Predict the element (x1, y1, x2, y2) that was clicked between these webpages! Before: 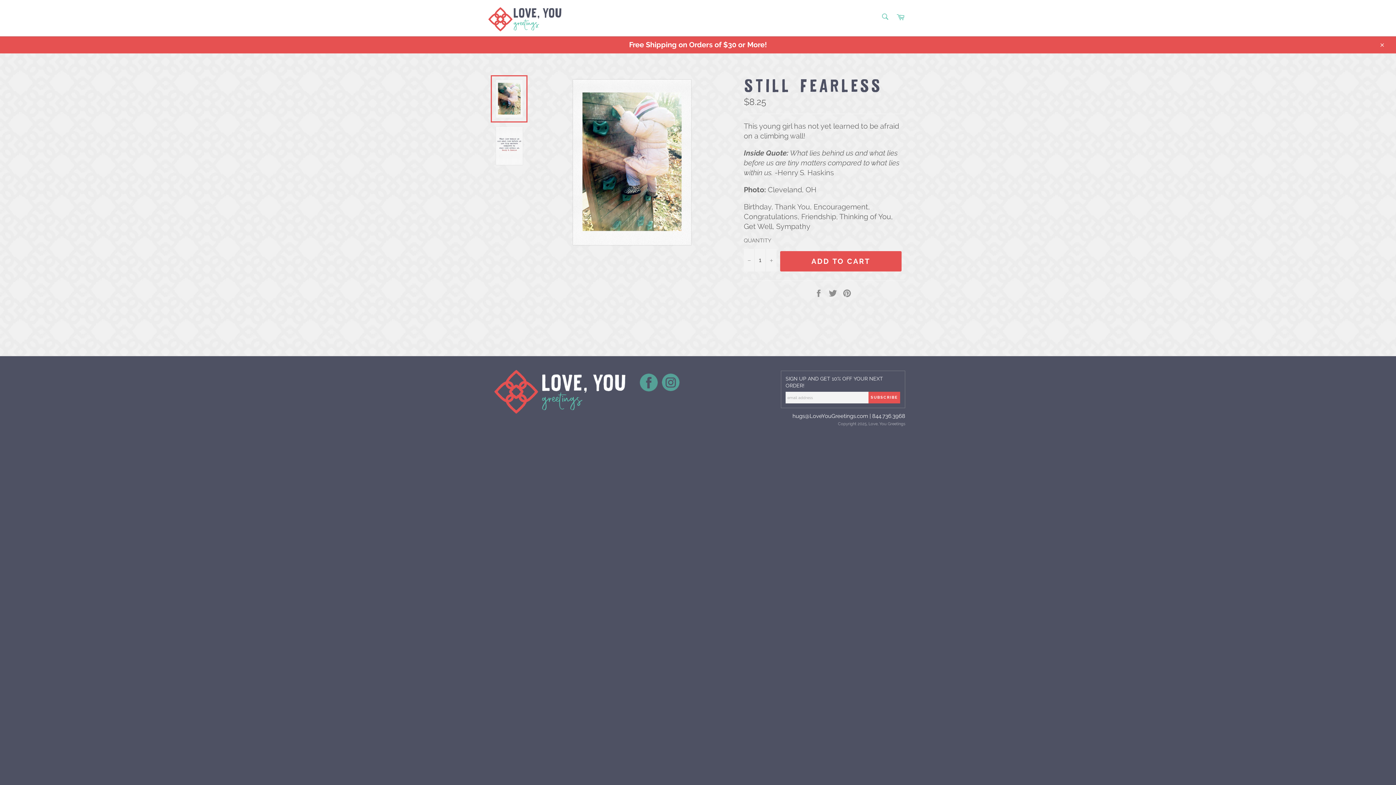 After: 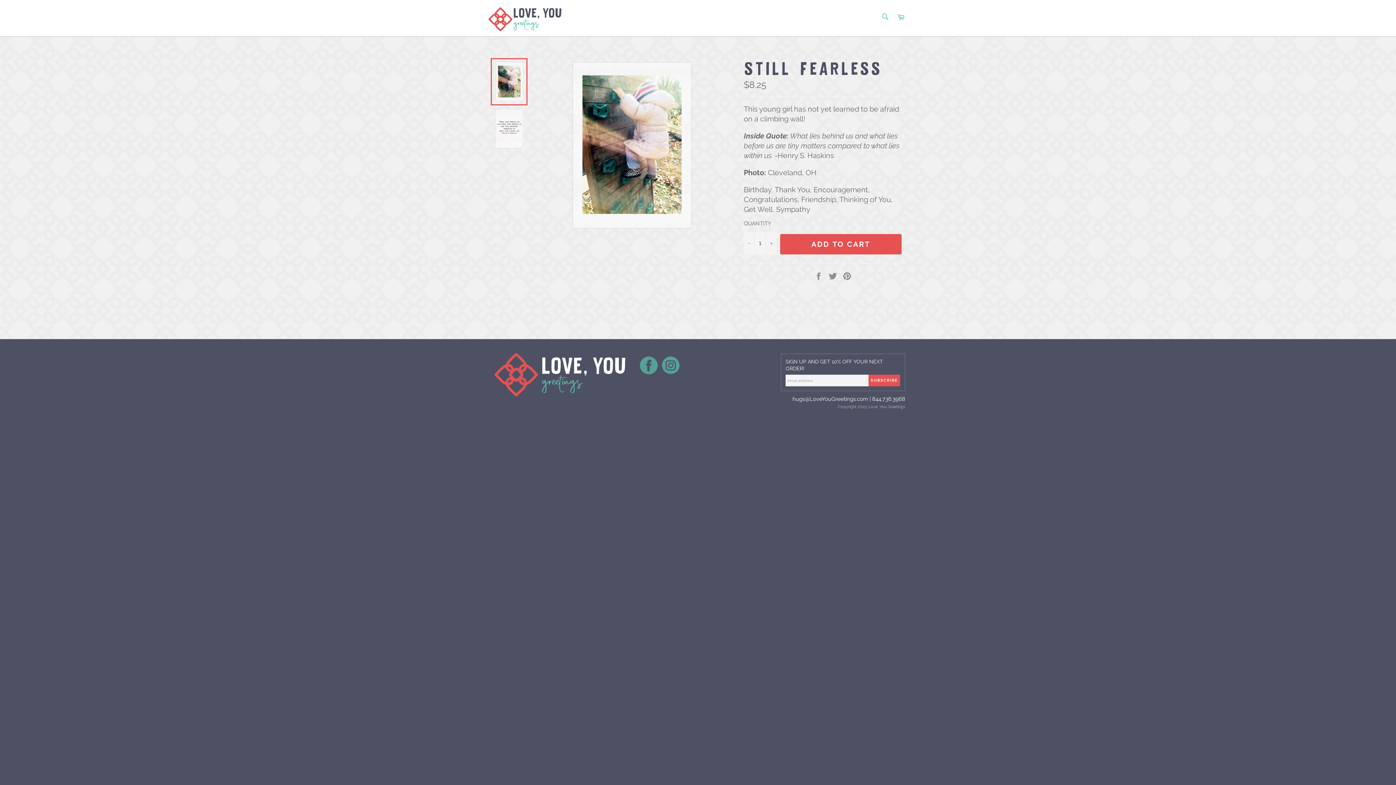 Action: label: Close bbox: (1374, 36, 1389, 53)